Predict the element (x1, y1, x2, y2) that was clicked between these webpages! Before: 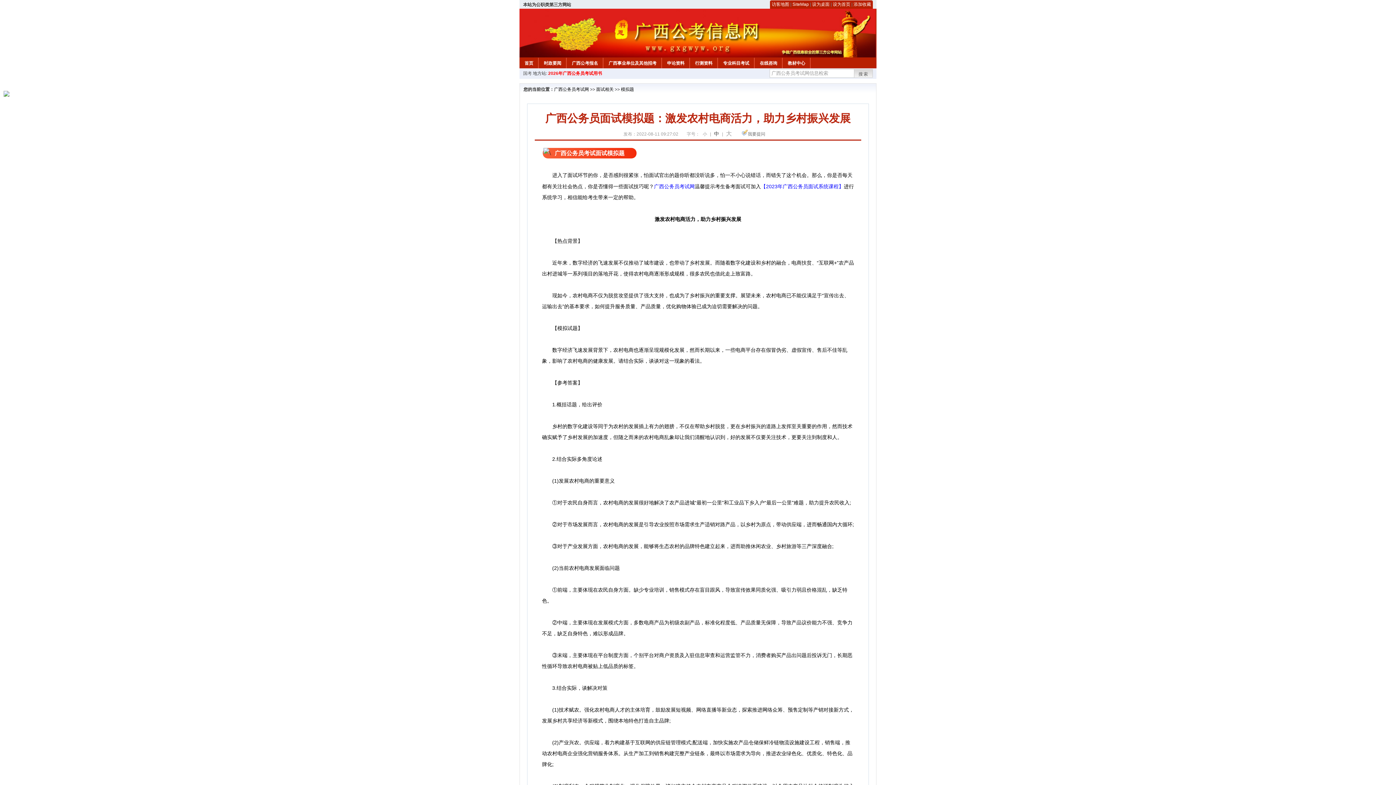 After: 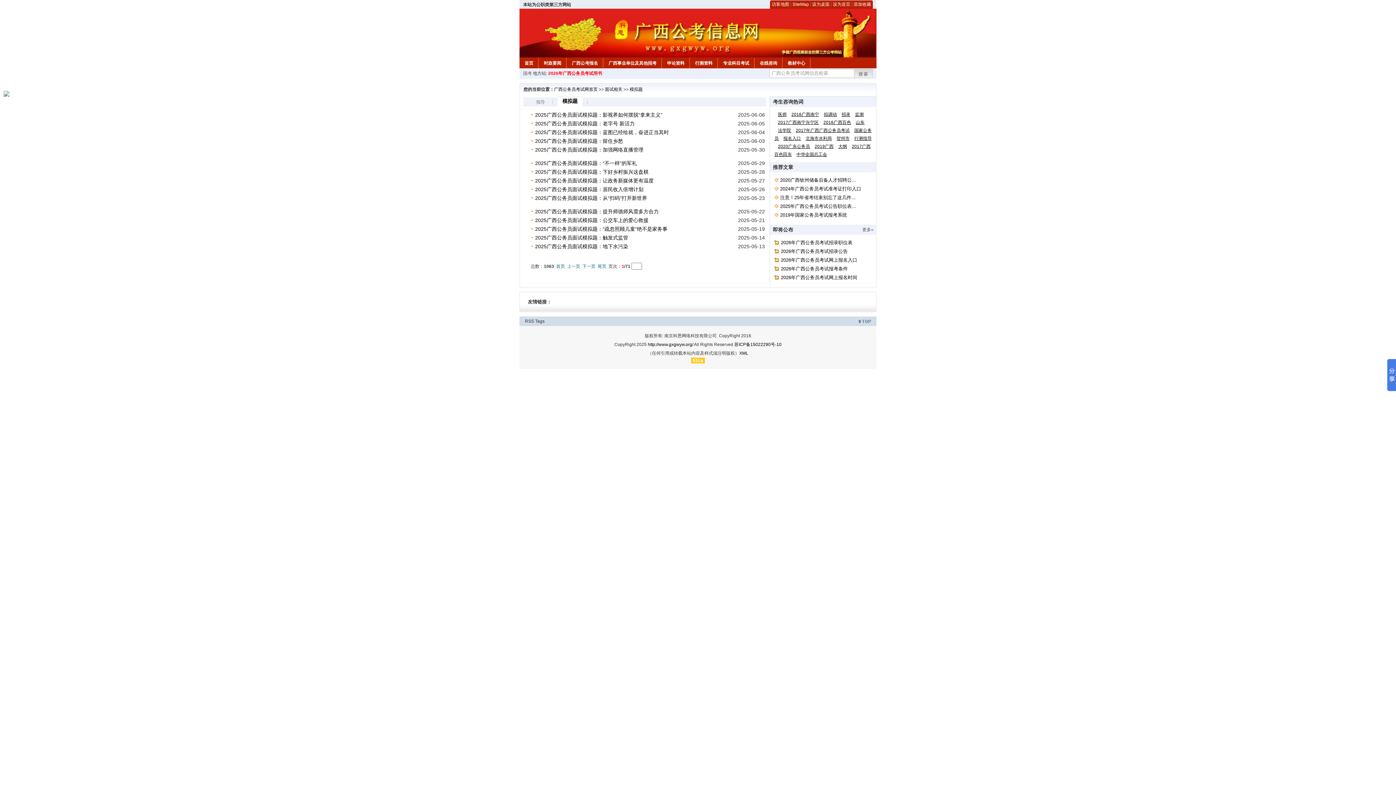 Action: bbox: (621, 86, 634, 92) label: 模拟题